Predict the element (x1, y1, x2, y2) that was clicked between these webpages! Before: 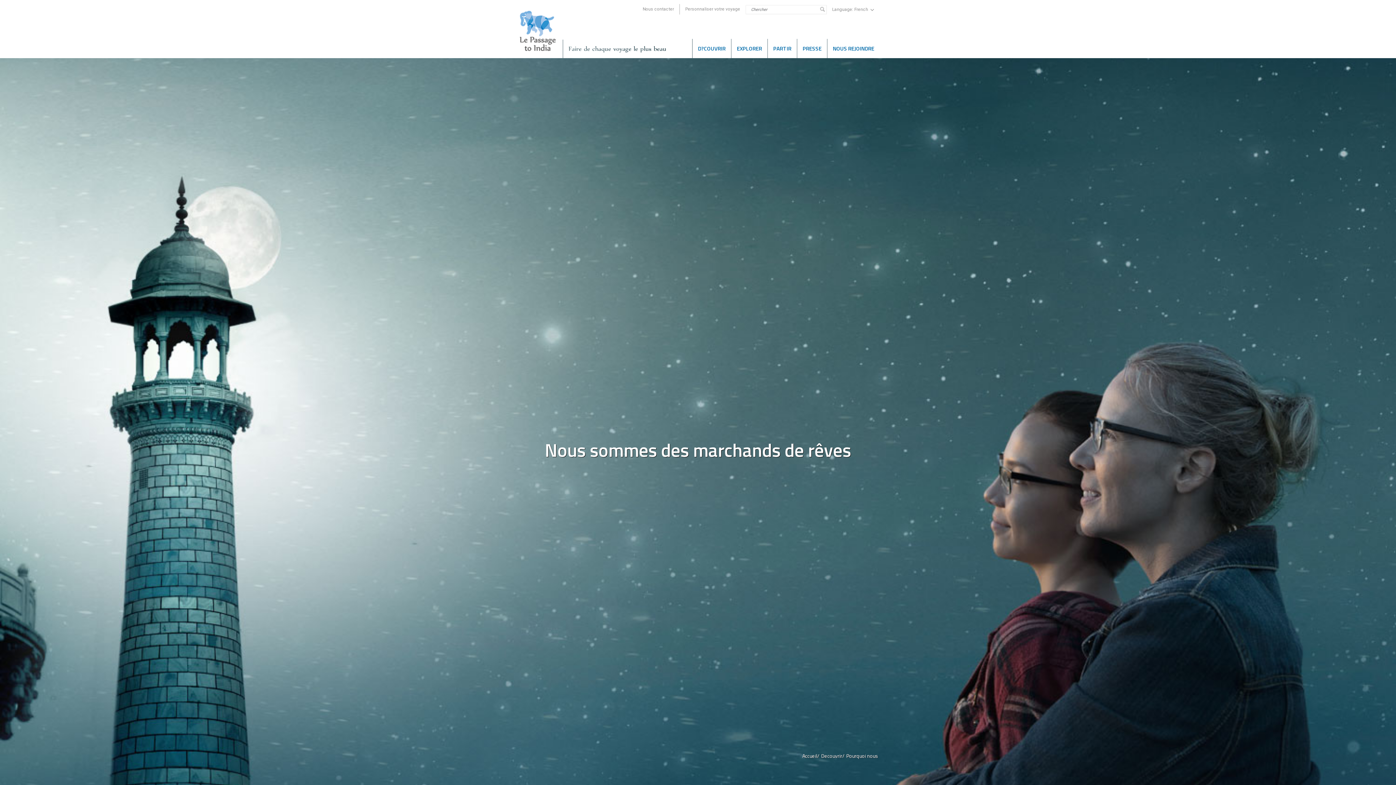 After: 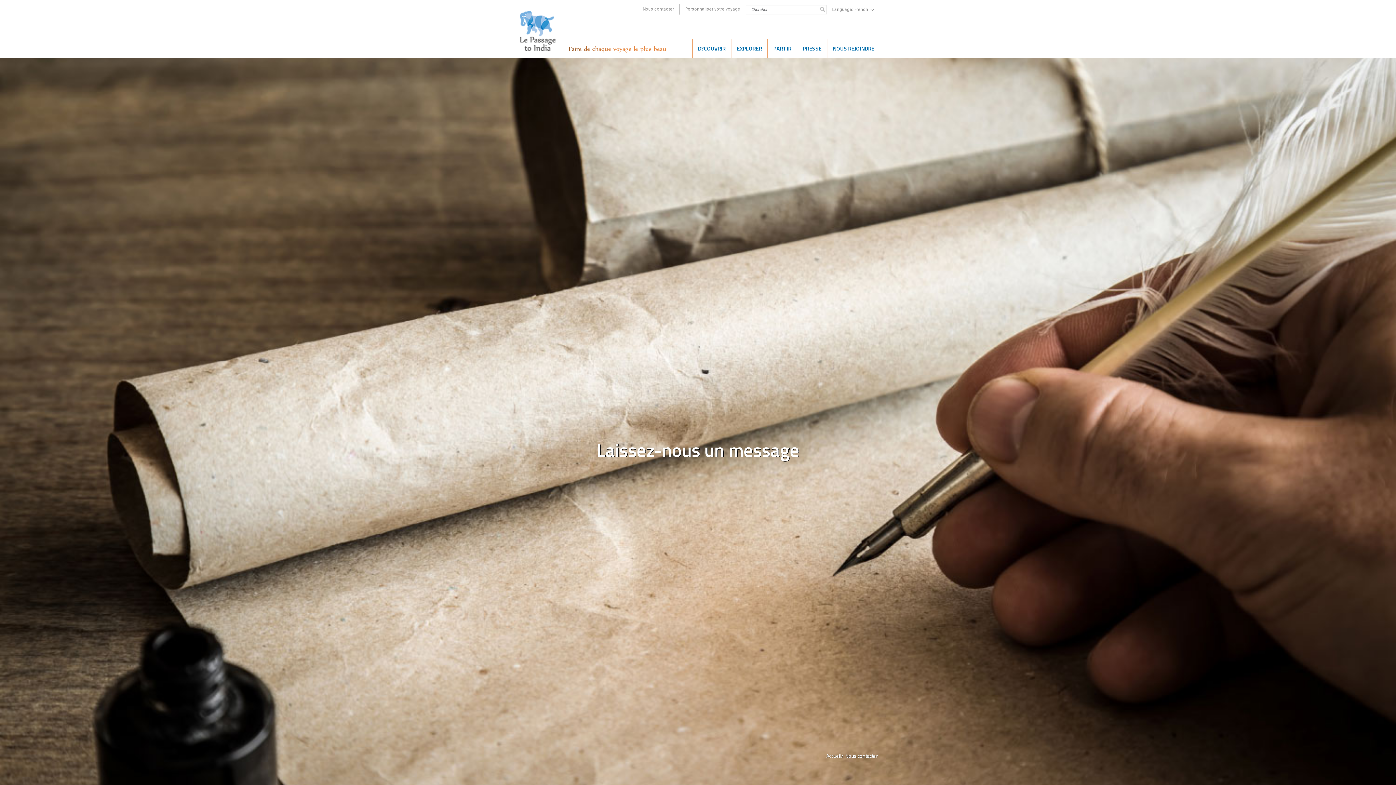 Action: label: Nous contacter bbox: (642, 6, 674, 11)